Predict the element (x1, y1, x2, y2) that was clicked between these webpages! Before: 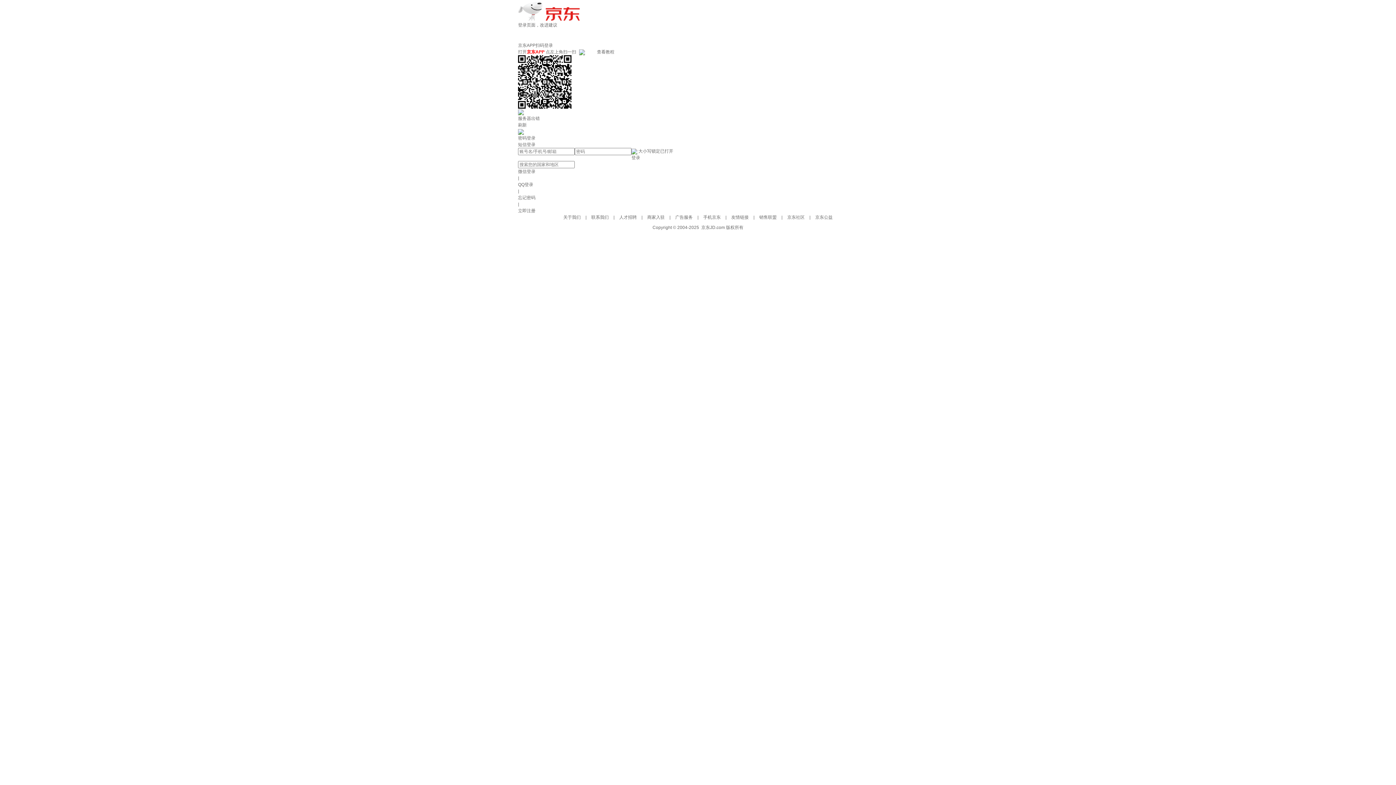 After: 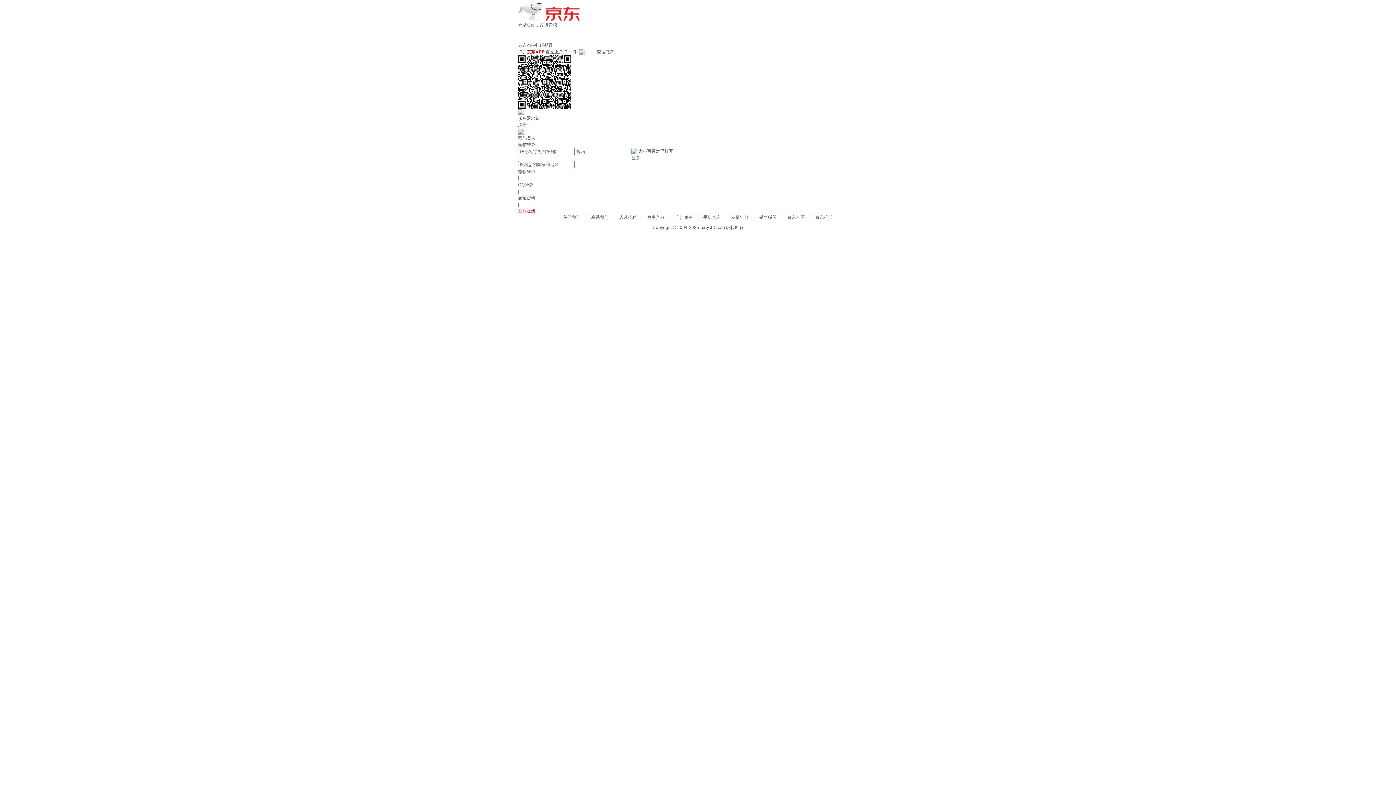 Action: label: 立即注册 bbox: (518, 208, 535, 213)